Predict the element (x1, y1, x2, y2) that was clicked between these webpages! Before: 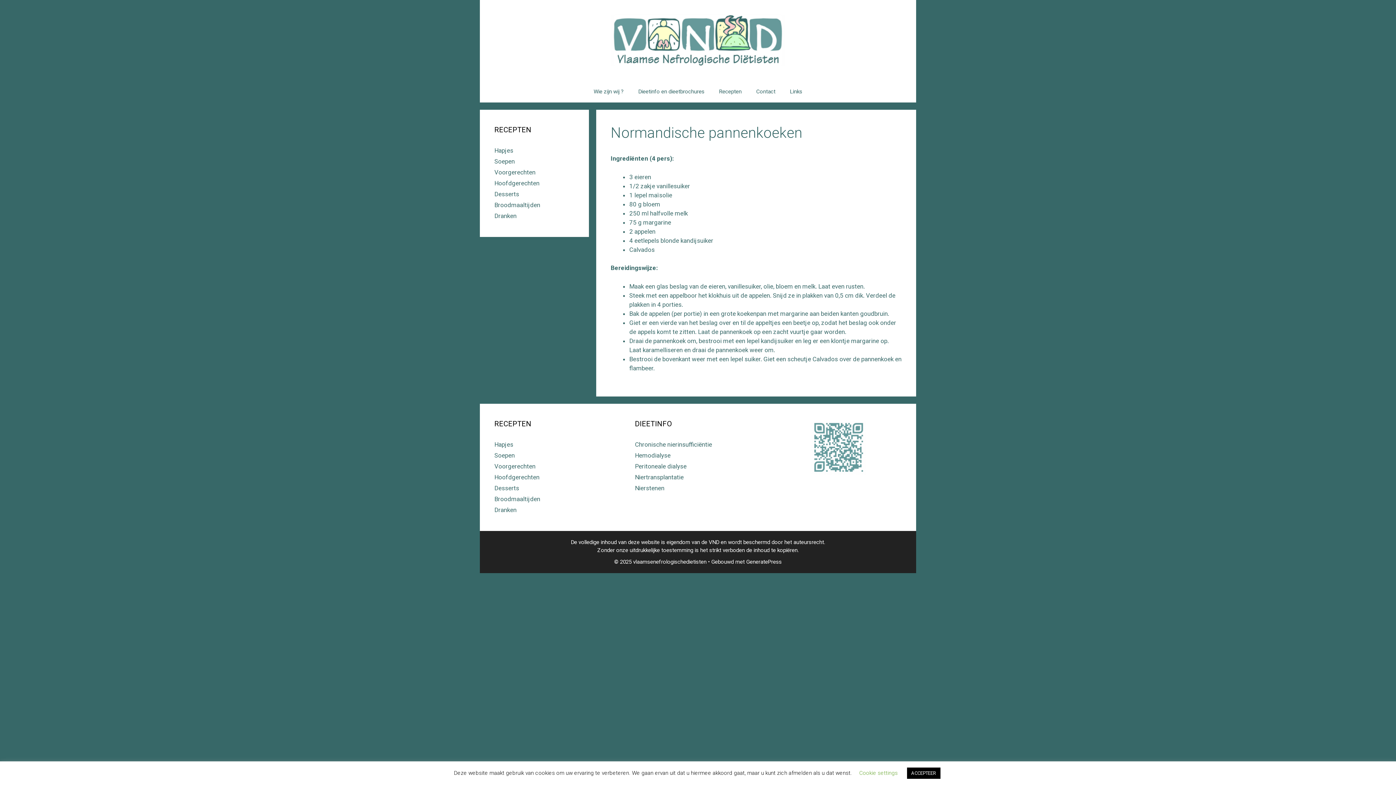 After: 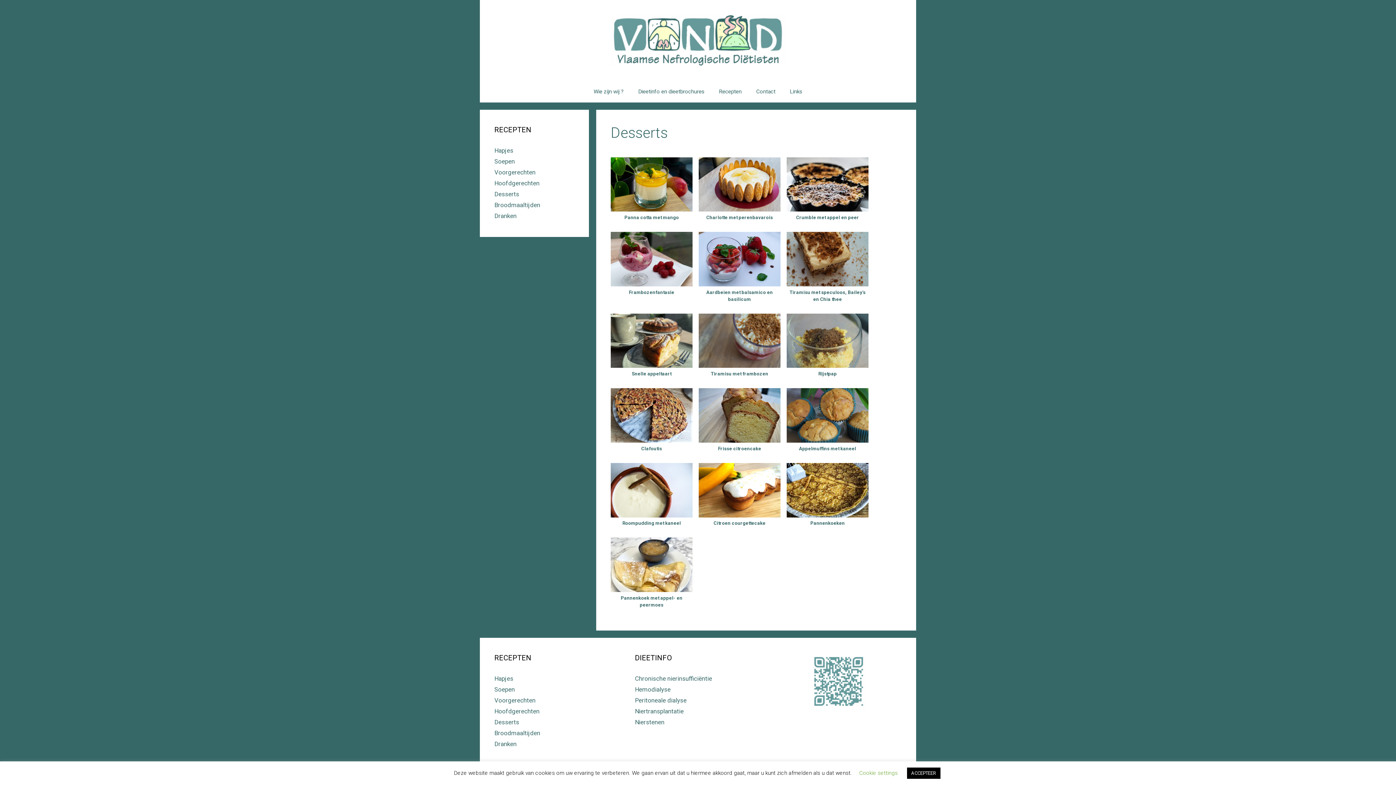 Action: bbox: (494, 190, 519, 197) label: Desserts